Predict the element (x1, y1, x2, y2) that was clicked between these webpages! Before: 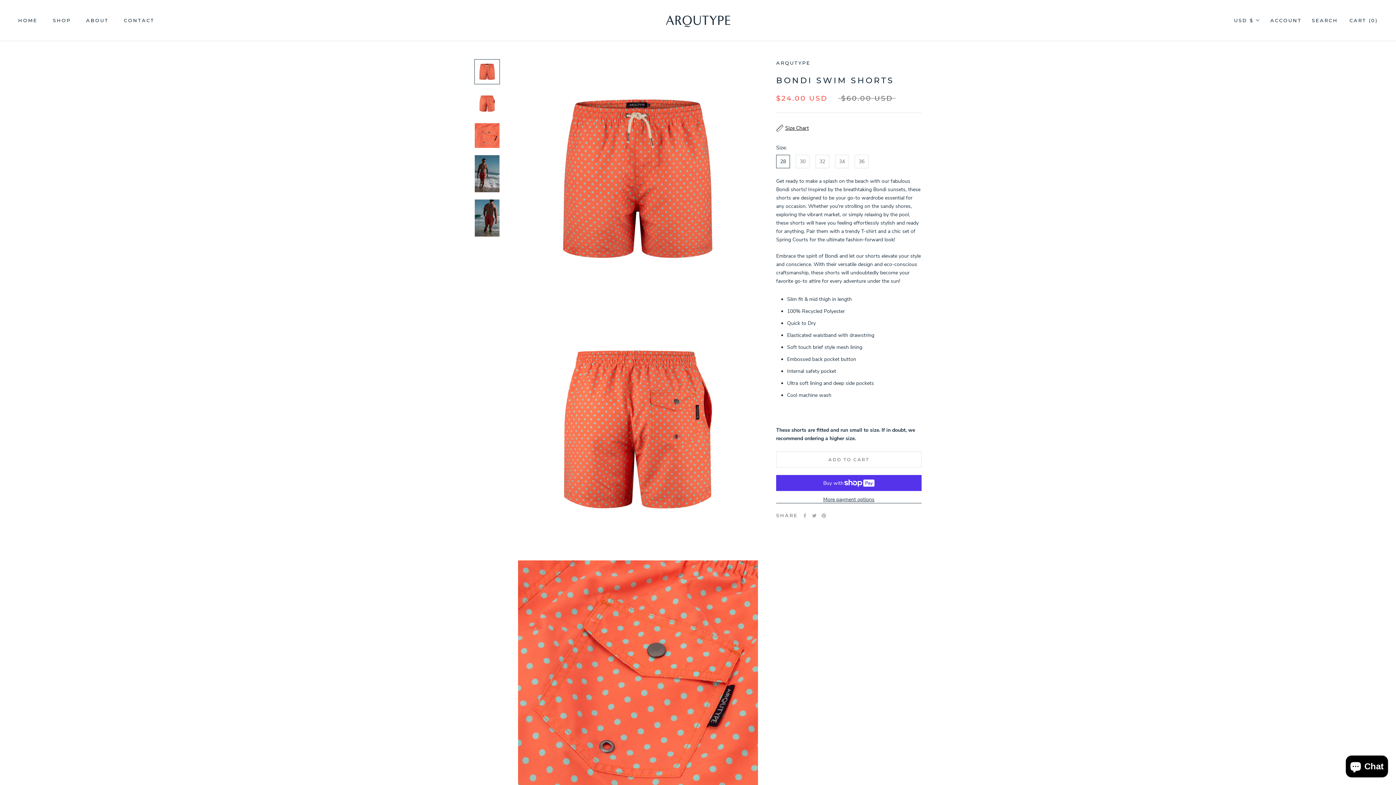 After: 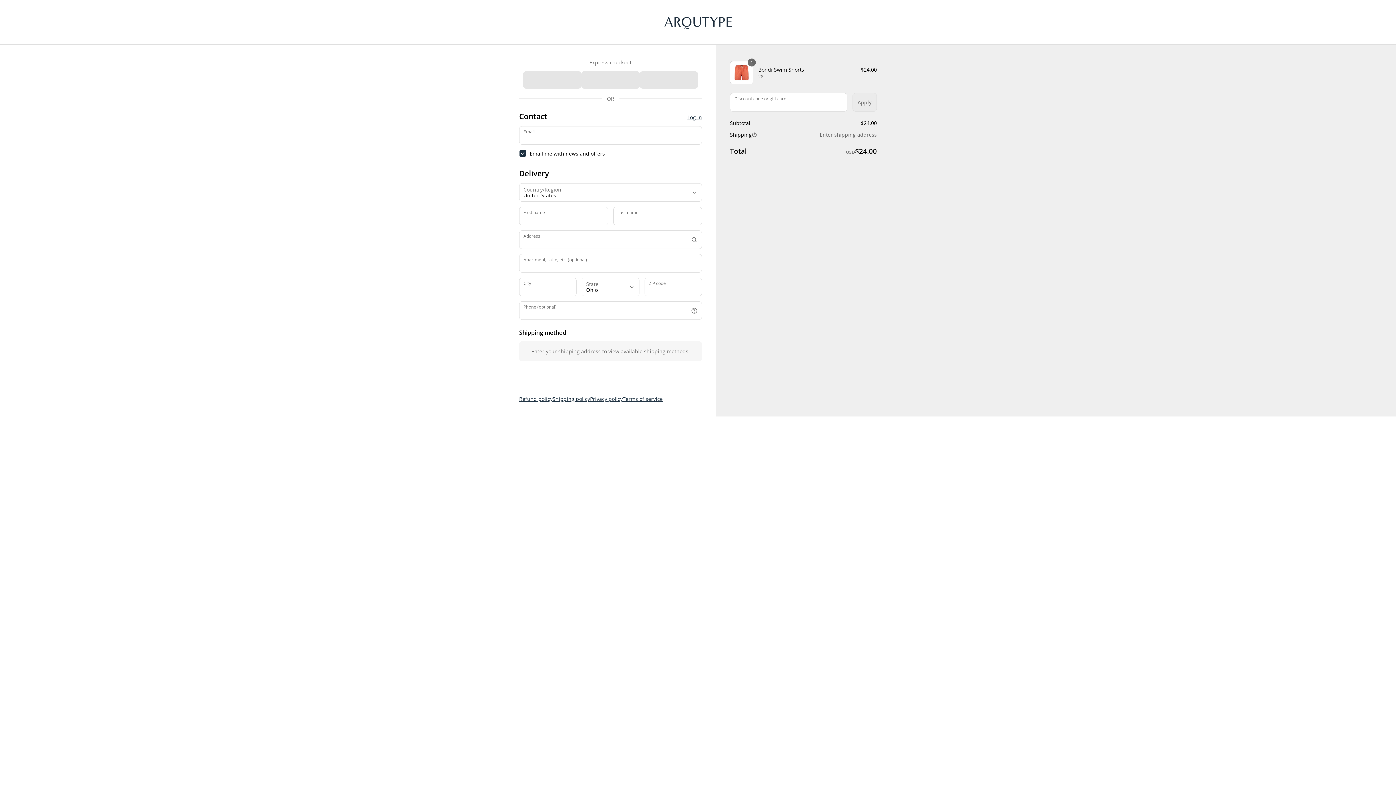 Action: bbox: (776, 496, 921, 503) label: More payment options